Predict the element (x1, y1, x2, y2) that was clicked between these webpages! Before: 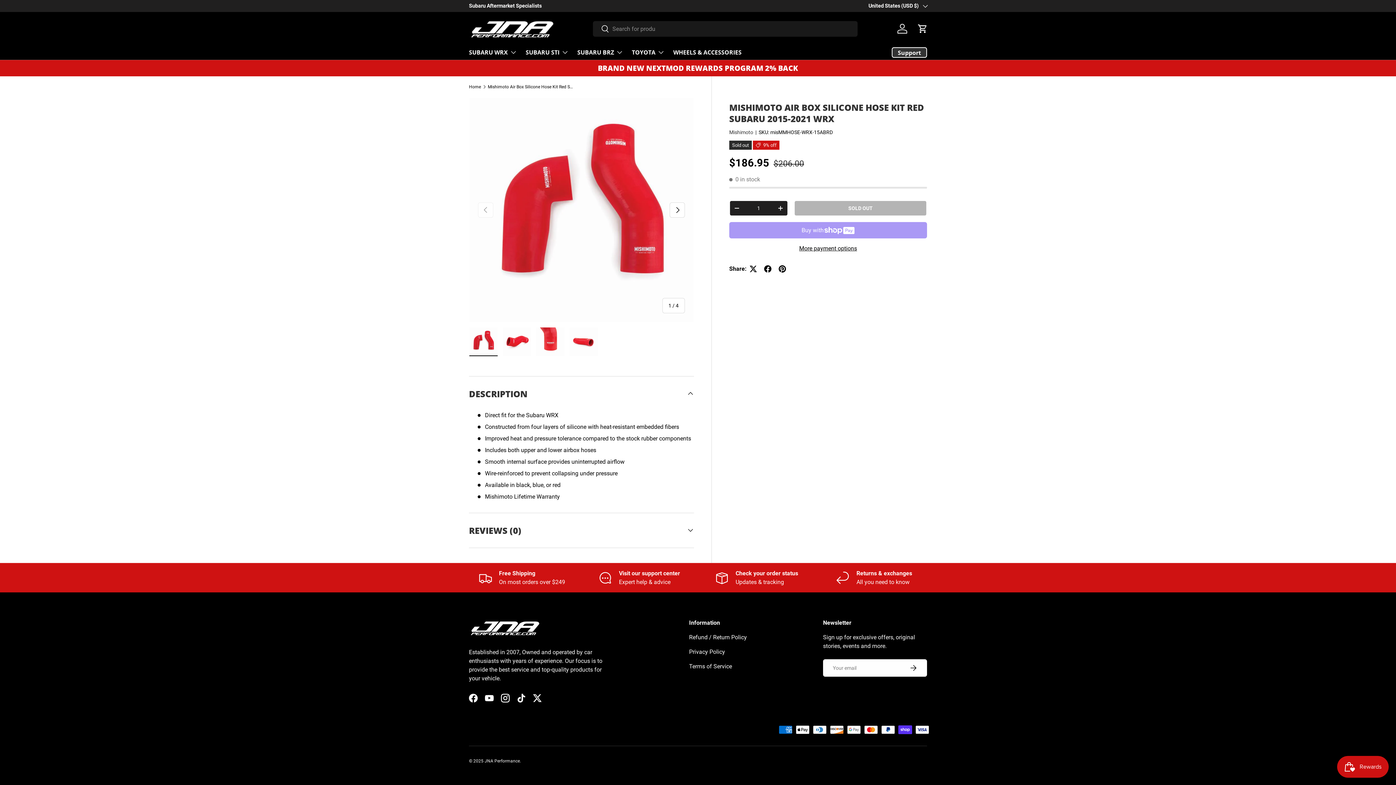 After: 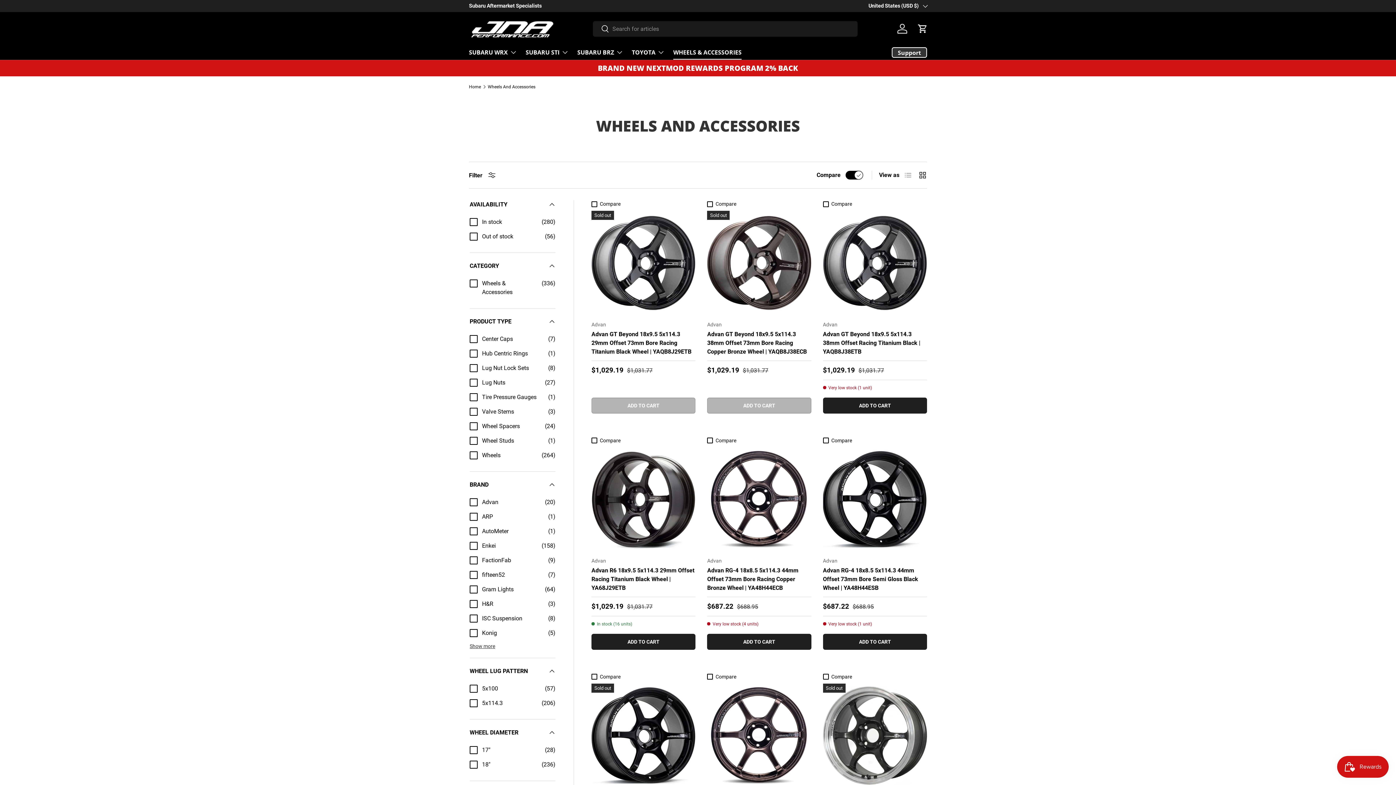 Action: label: WHEELS & ACCESSORIES bbox: (673, 45, 741, 59)